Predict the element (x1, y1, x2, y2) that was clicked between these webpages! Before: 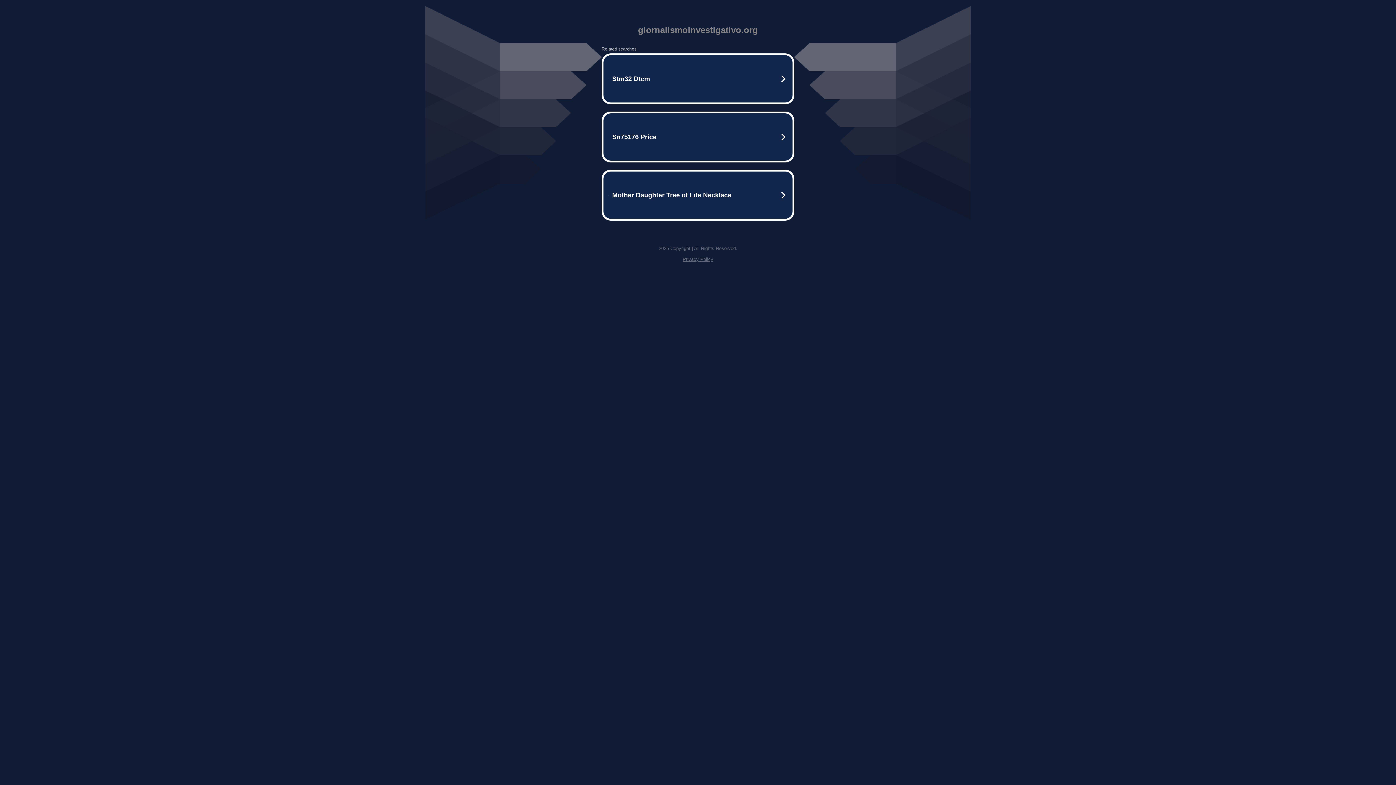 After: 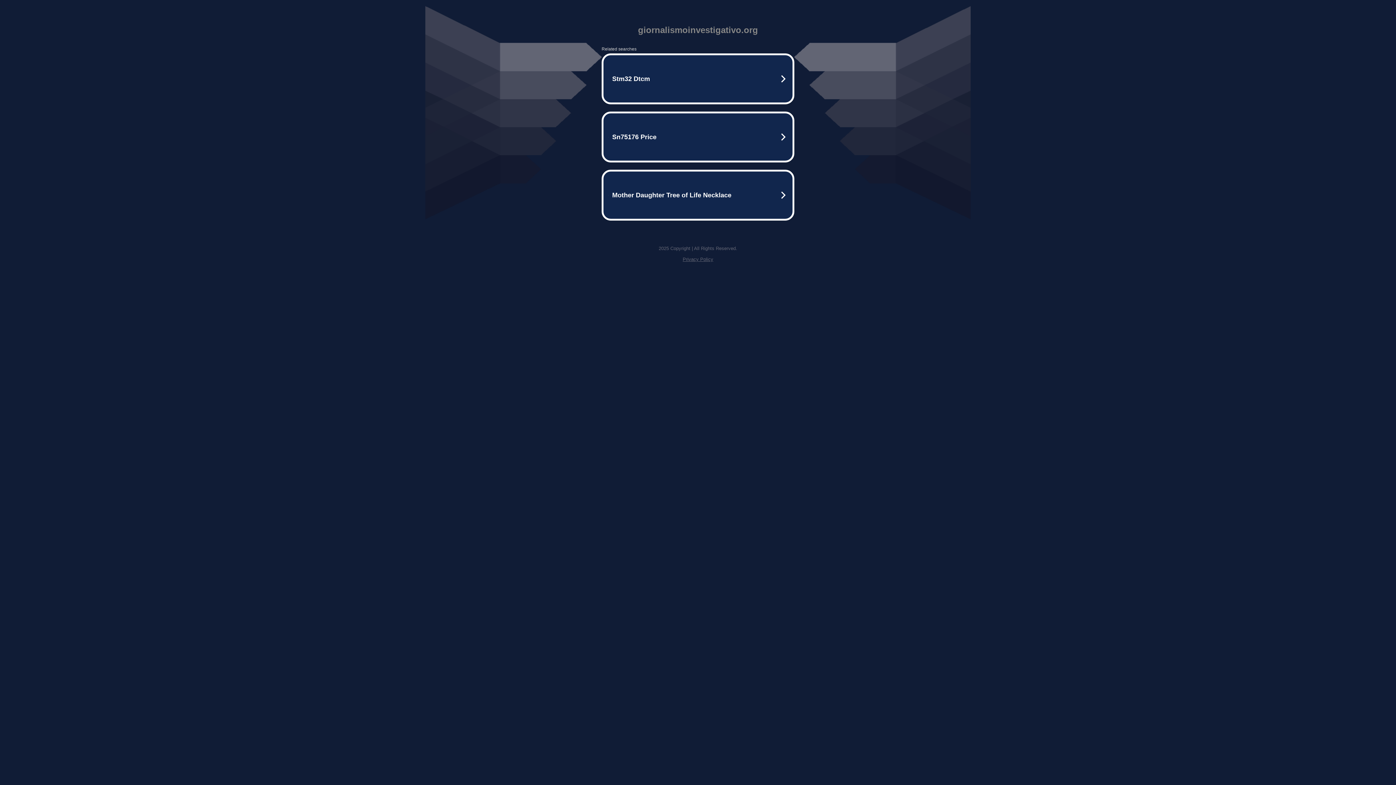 Action: bbox: (682, 256, 713, 262) label: Privacy Policy